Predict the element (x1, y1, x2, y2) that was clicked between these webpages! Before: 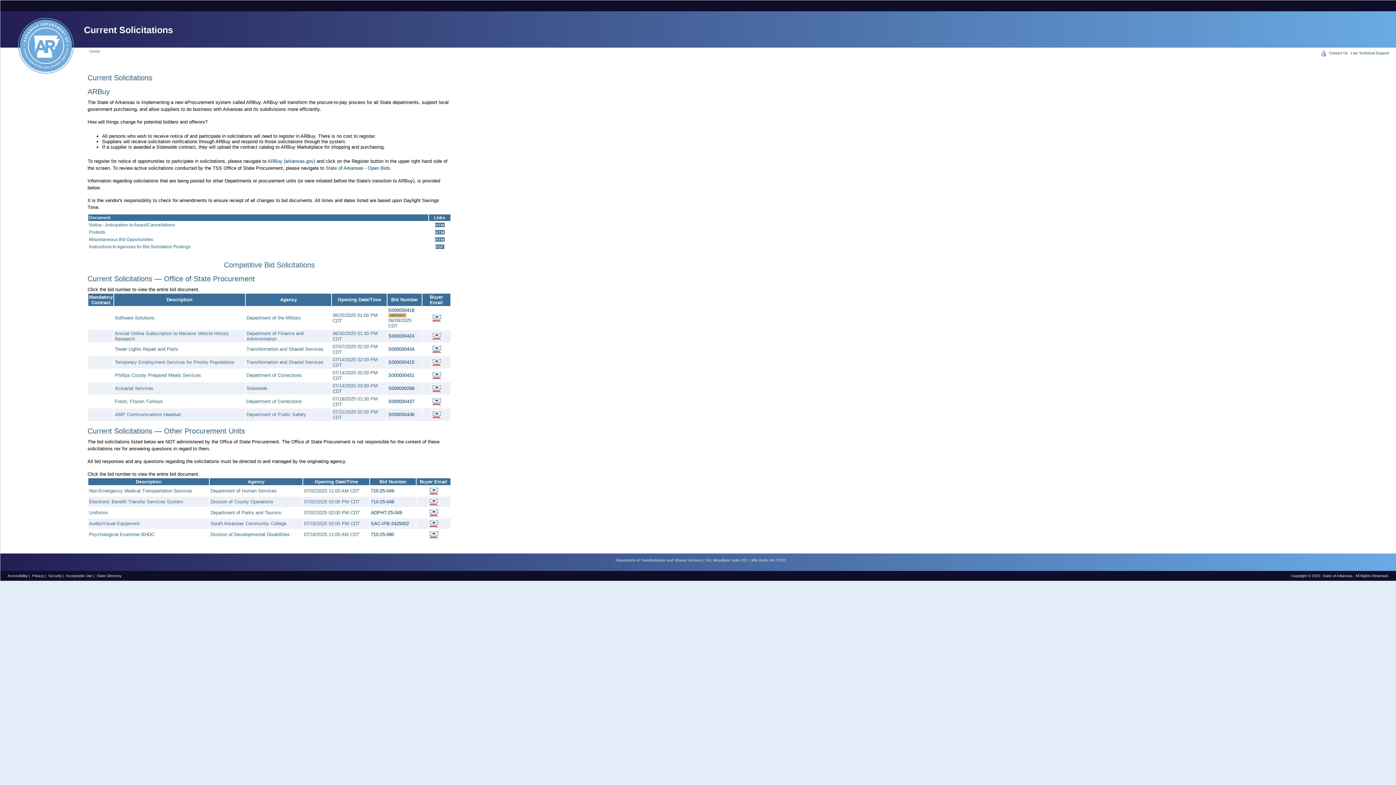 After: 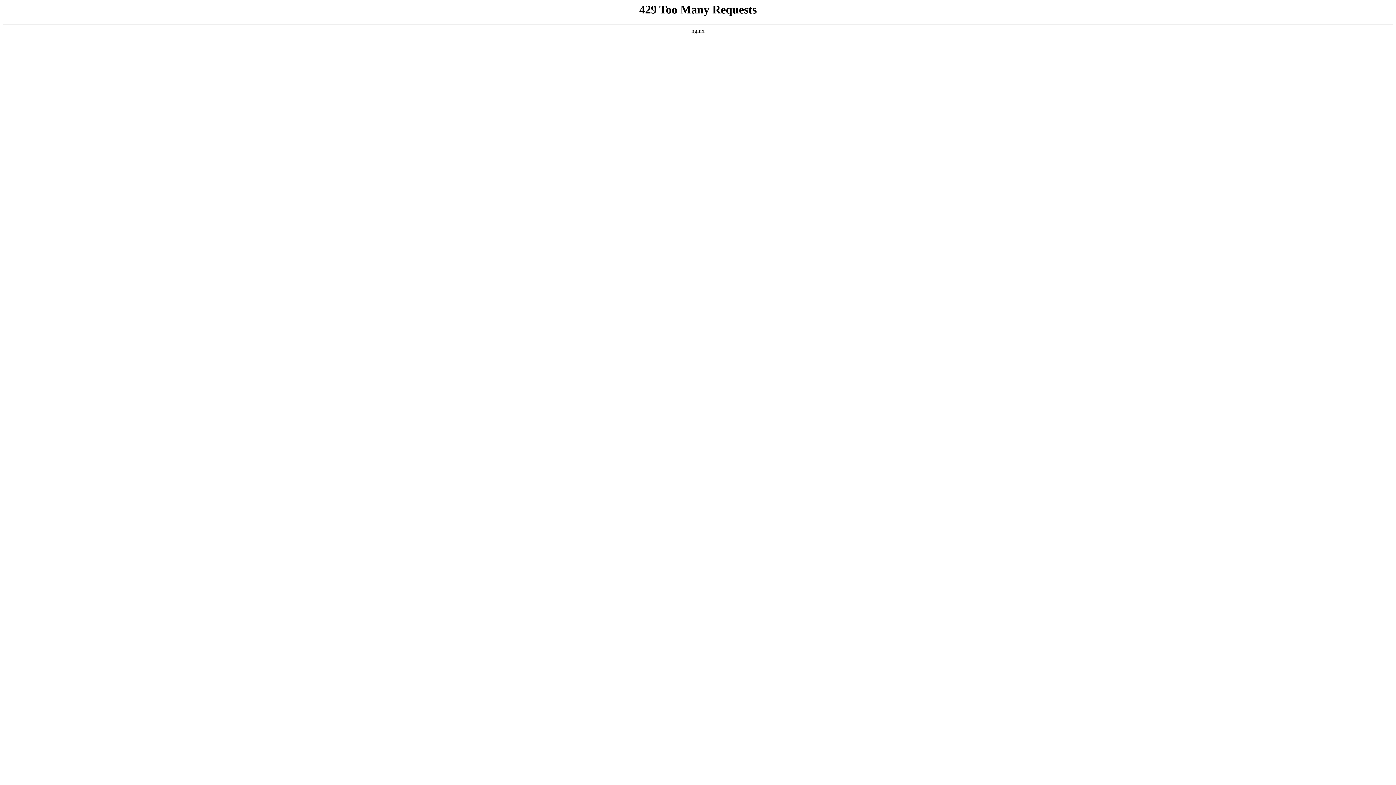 Action: label: Home bbox: (84, 47, 106, 55)